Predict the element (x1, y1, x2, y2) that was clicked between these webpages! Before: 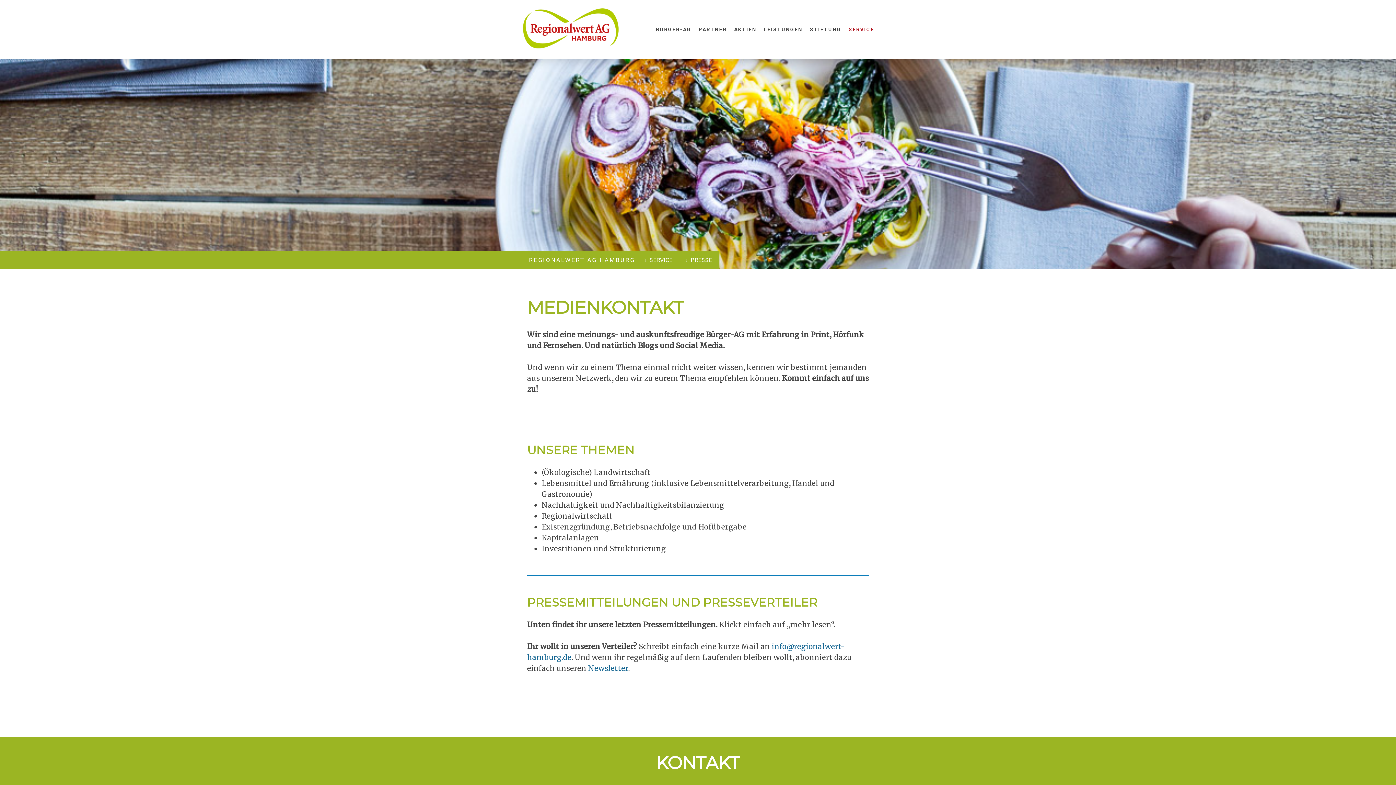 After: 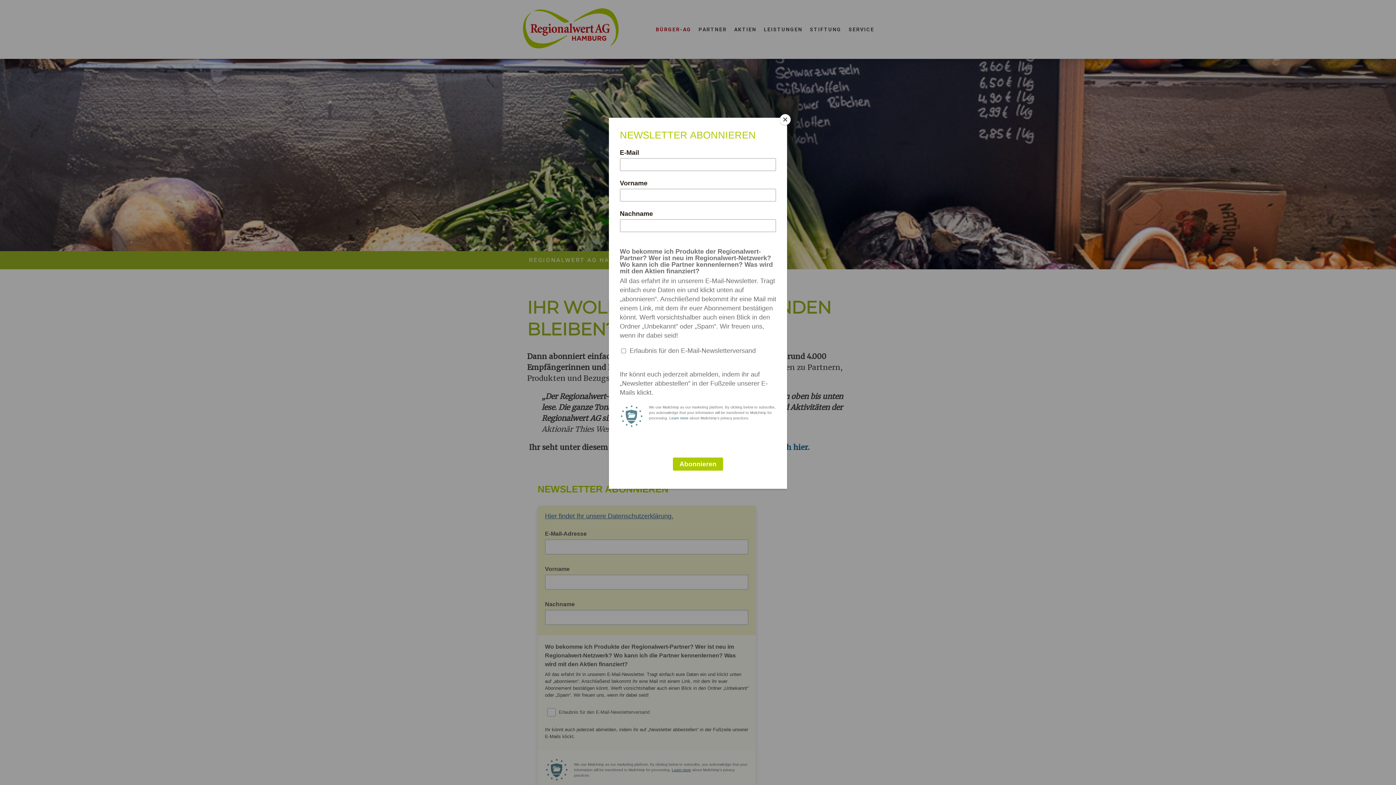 Action: bbox: (588, 664, 628, 673) label: Newsletter